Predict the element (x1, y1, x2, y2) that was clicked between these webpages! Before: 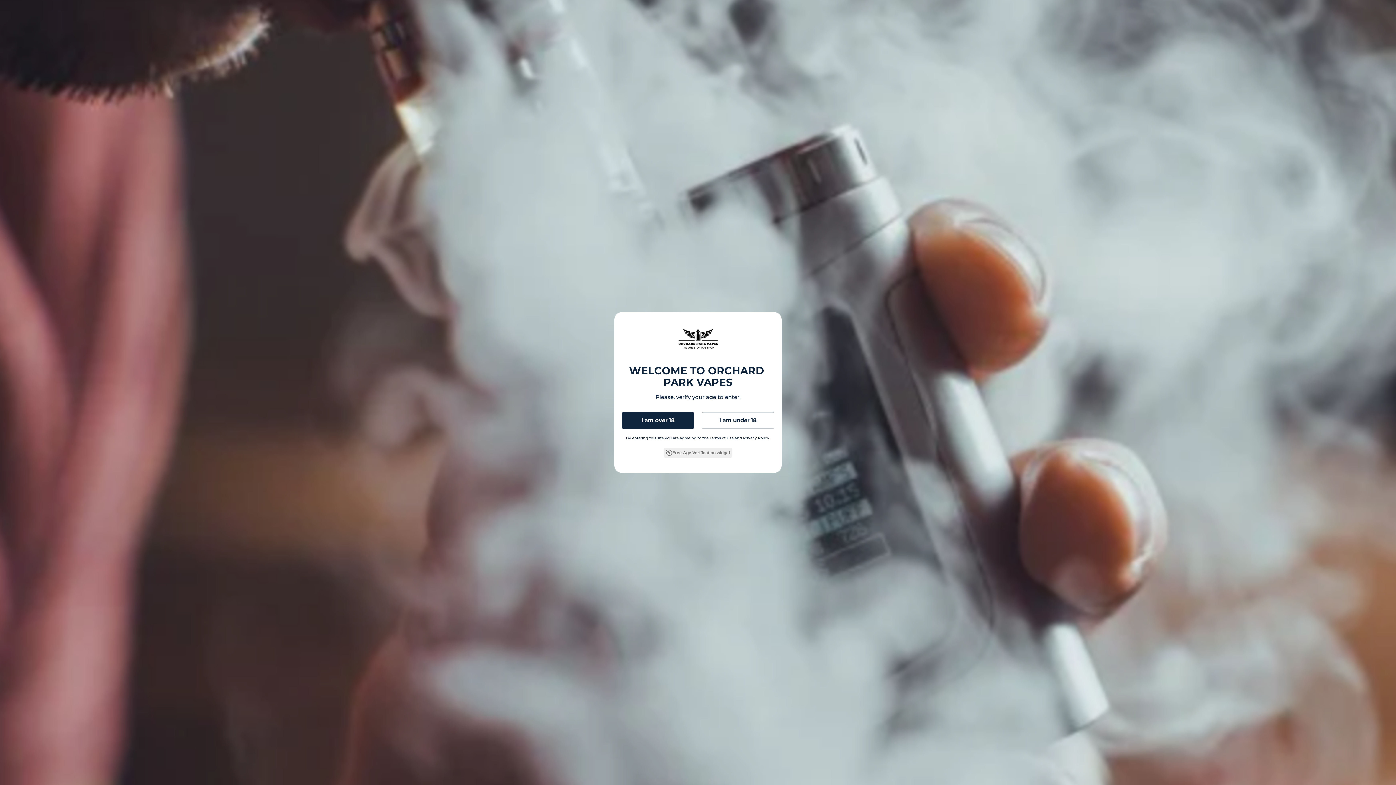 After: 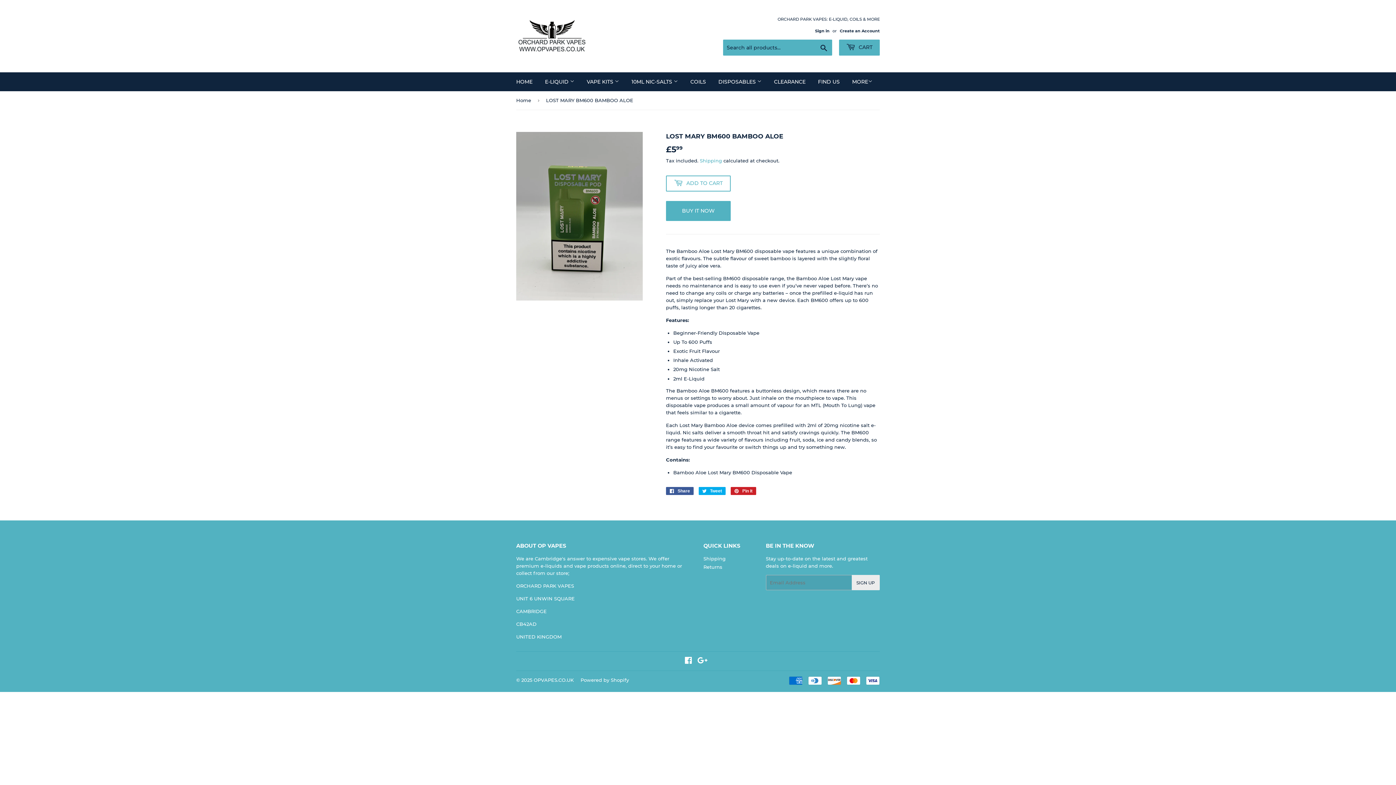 Action: bbox: (621, 412, 694, 429) label: I am over 18